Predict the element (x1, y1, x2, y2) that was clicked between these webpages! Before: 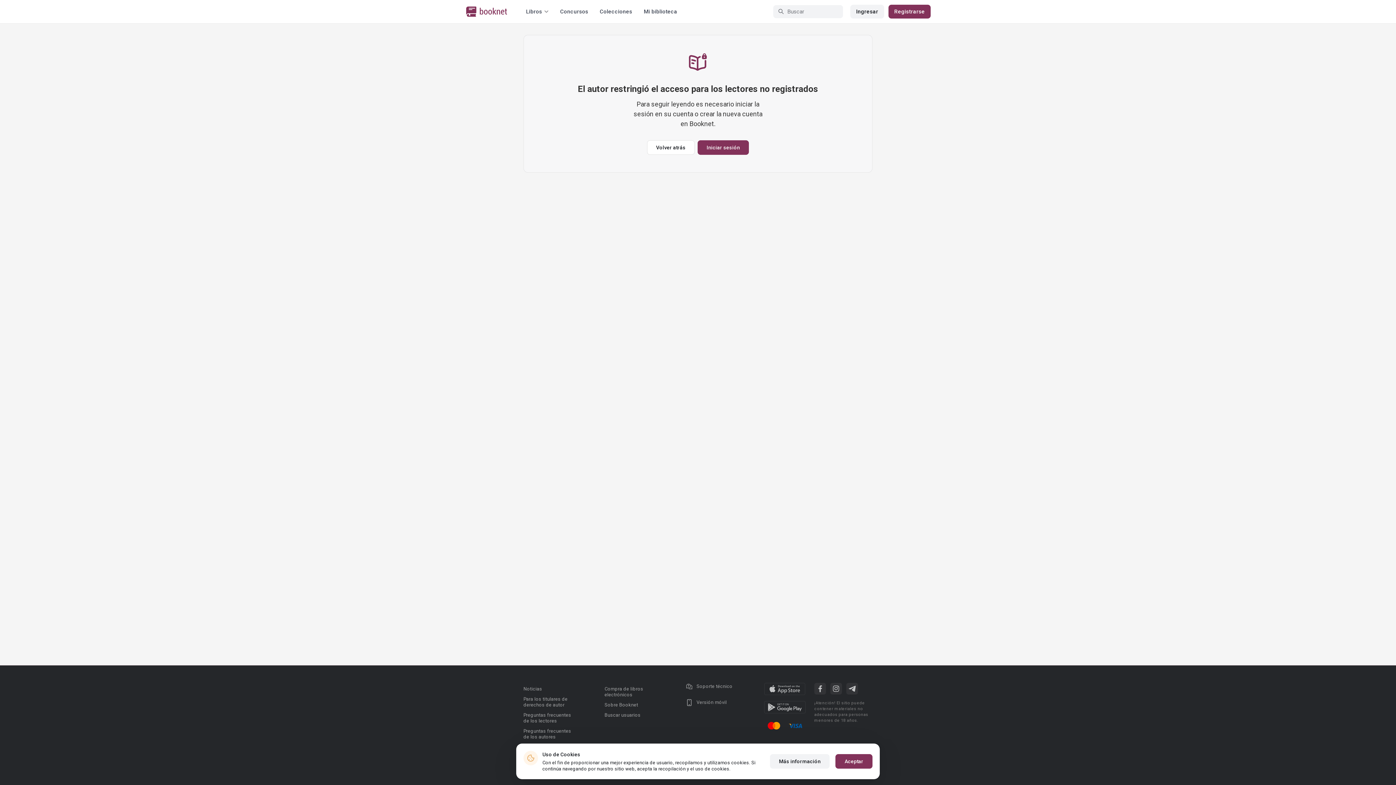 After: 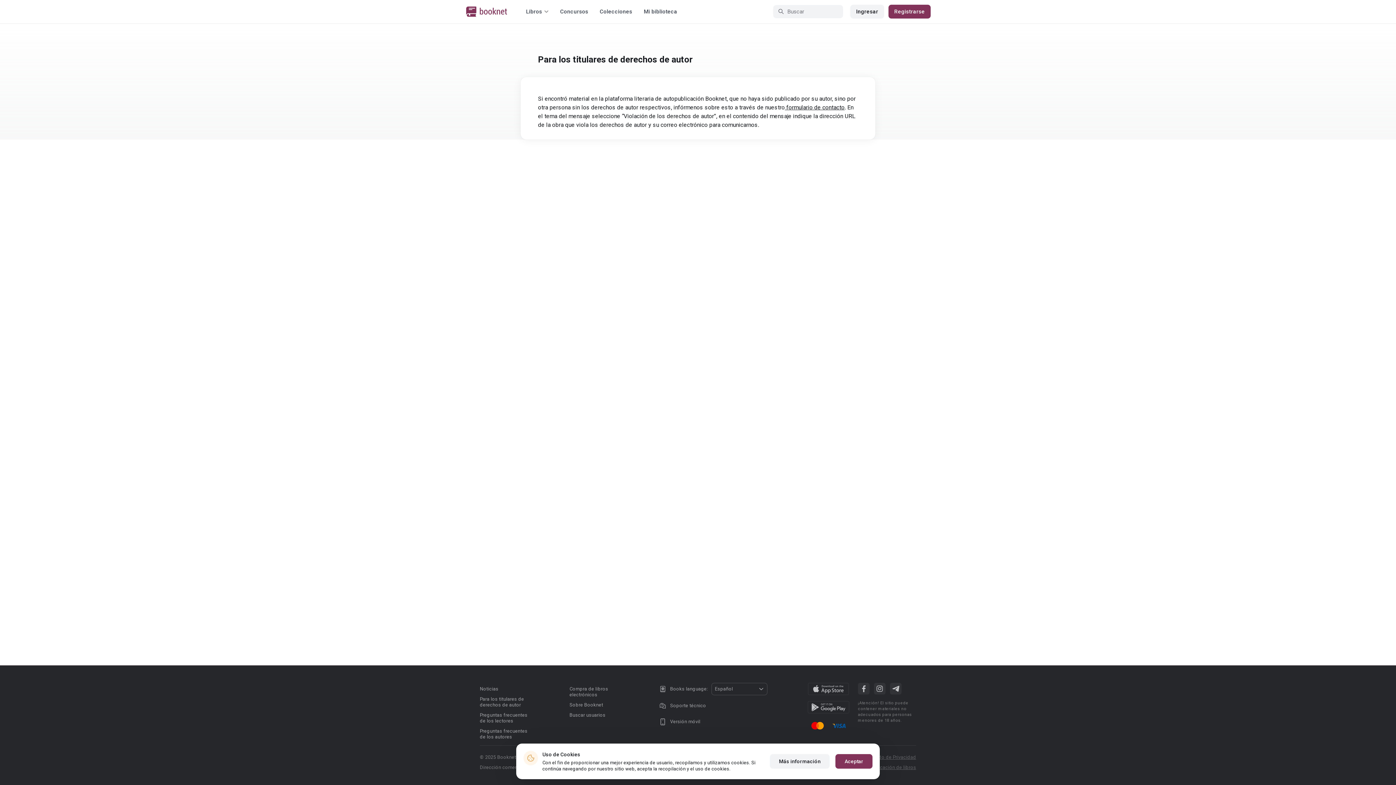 Action: label: Para los titulares de derechos de autor bbox: (523, 696, 567, 708)